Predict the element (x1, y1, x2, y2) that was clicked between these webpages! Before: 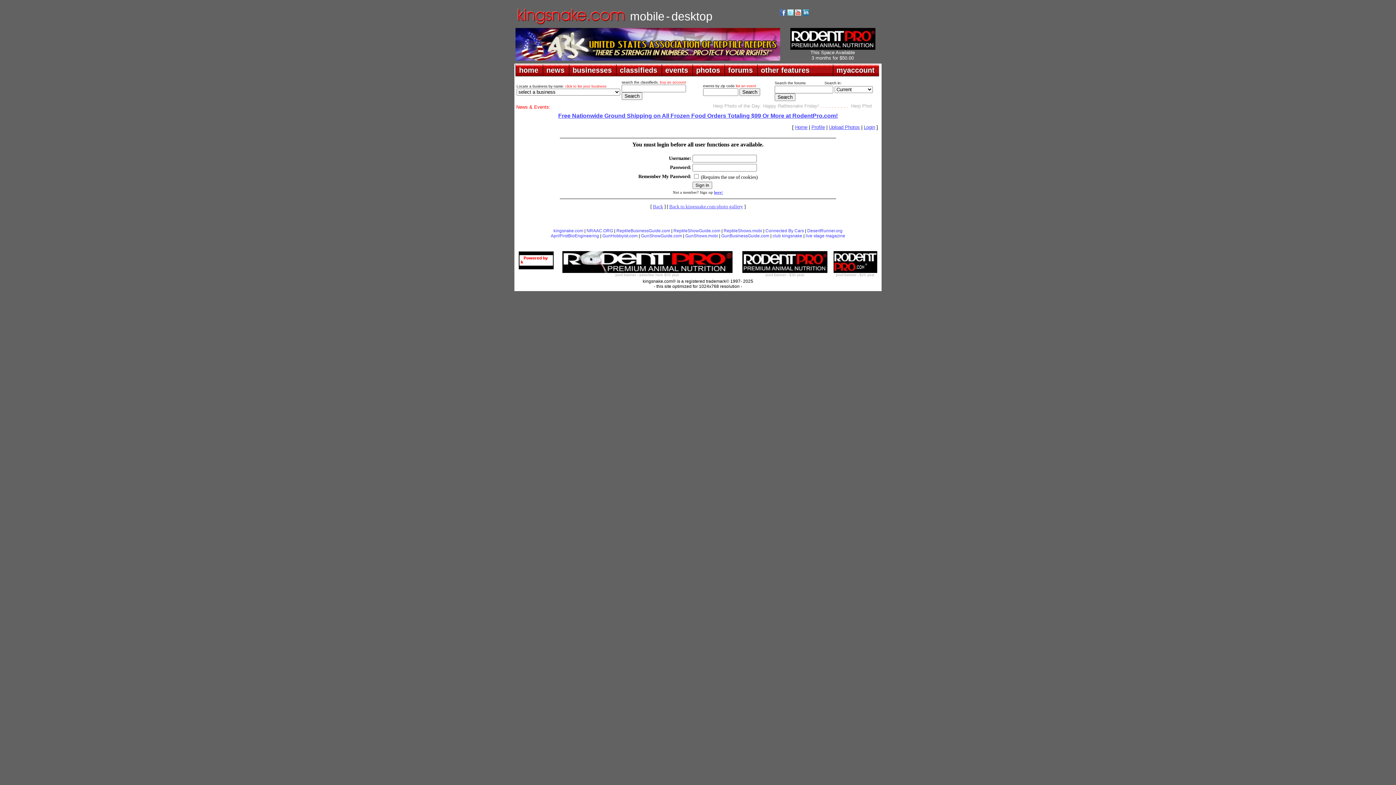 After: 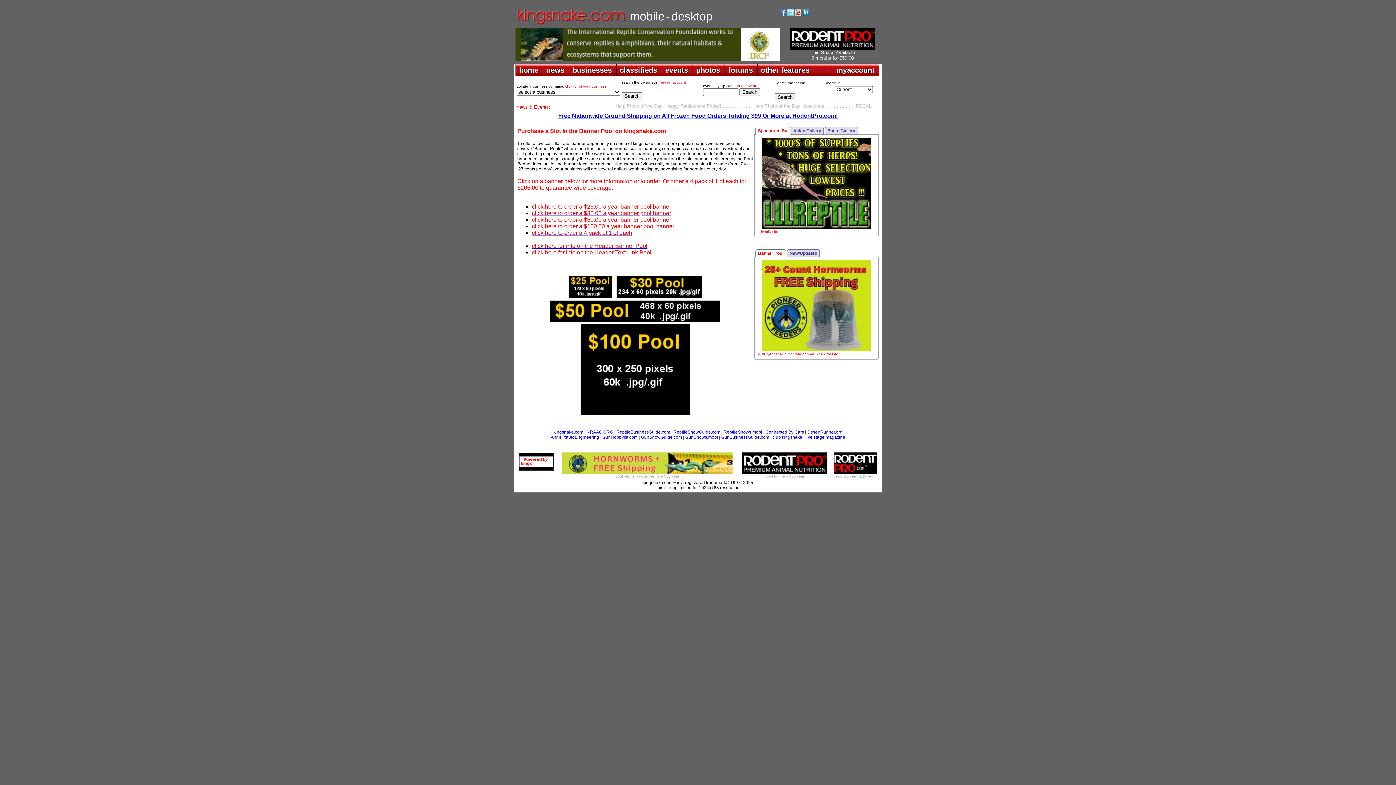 Action: label: pool banner - $25 year bbox: (836, 271, 874, 277)